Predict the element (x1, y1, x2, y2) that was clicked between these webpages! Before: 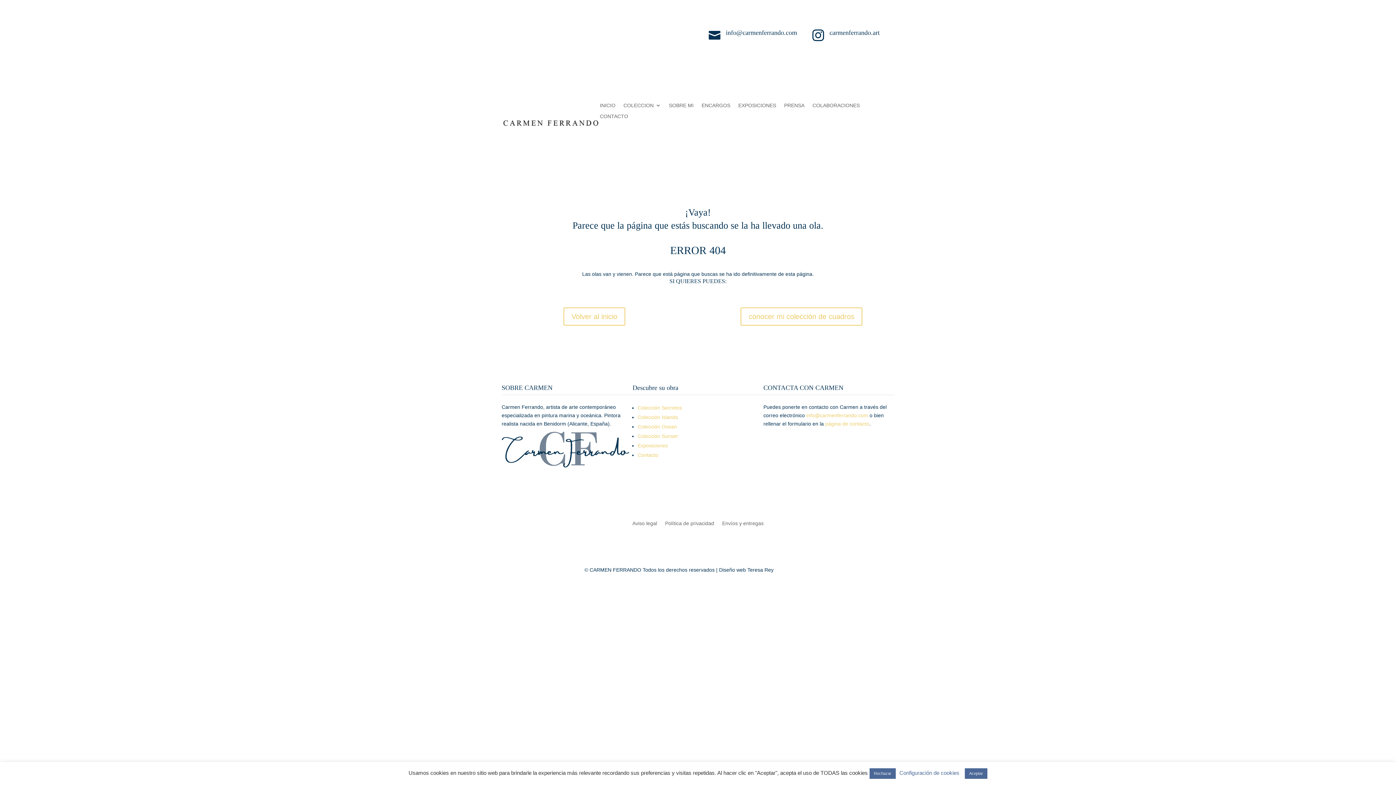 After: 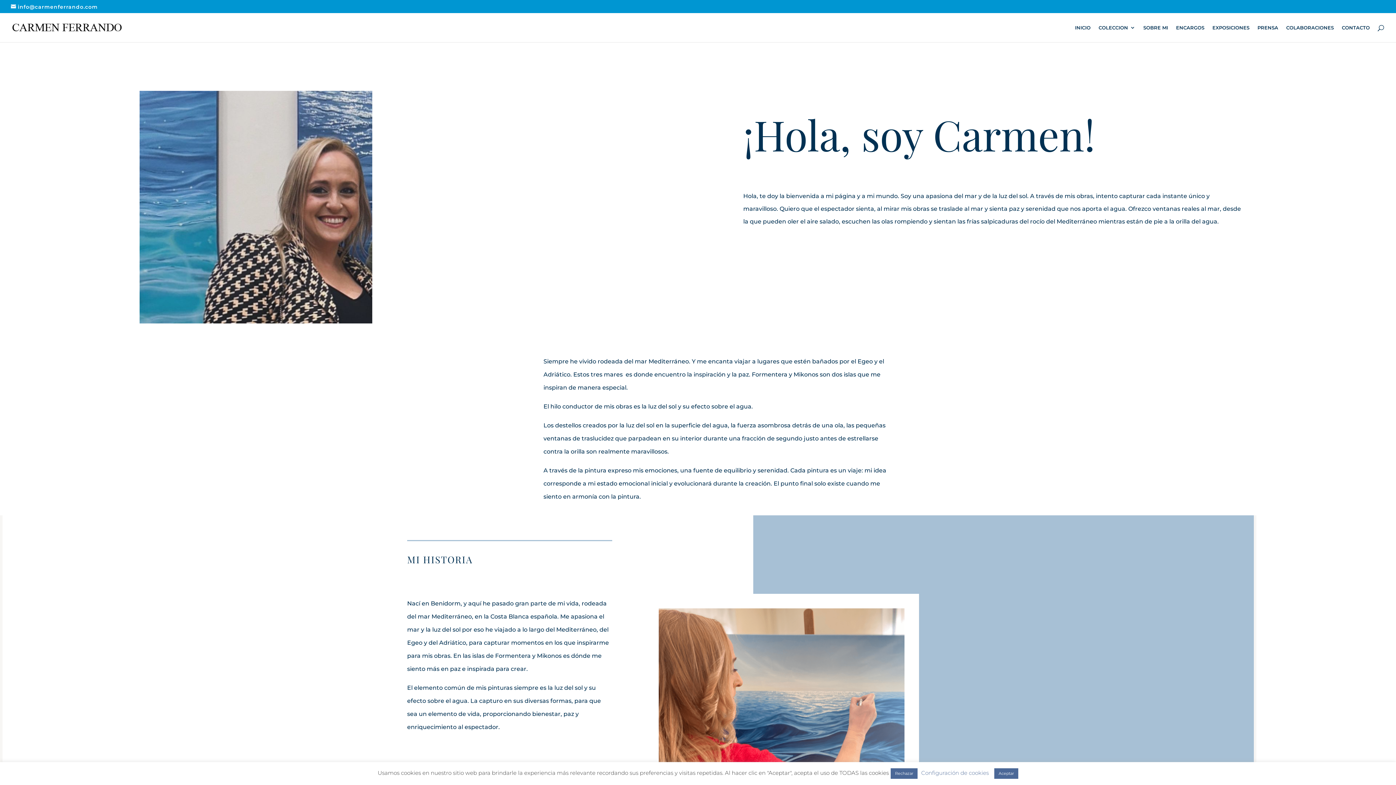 Action: bbox: (669, 102, 693, 110) label: SOBRE MI